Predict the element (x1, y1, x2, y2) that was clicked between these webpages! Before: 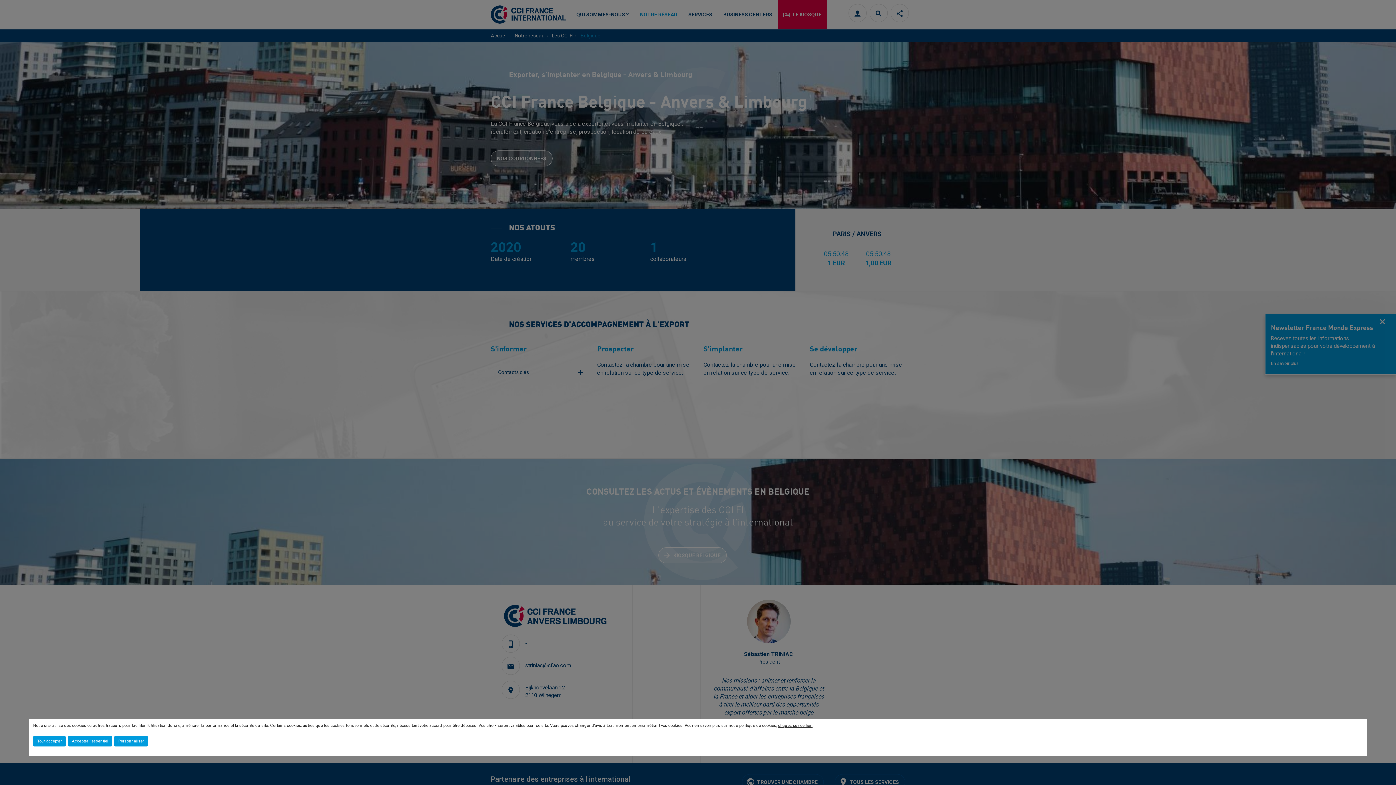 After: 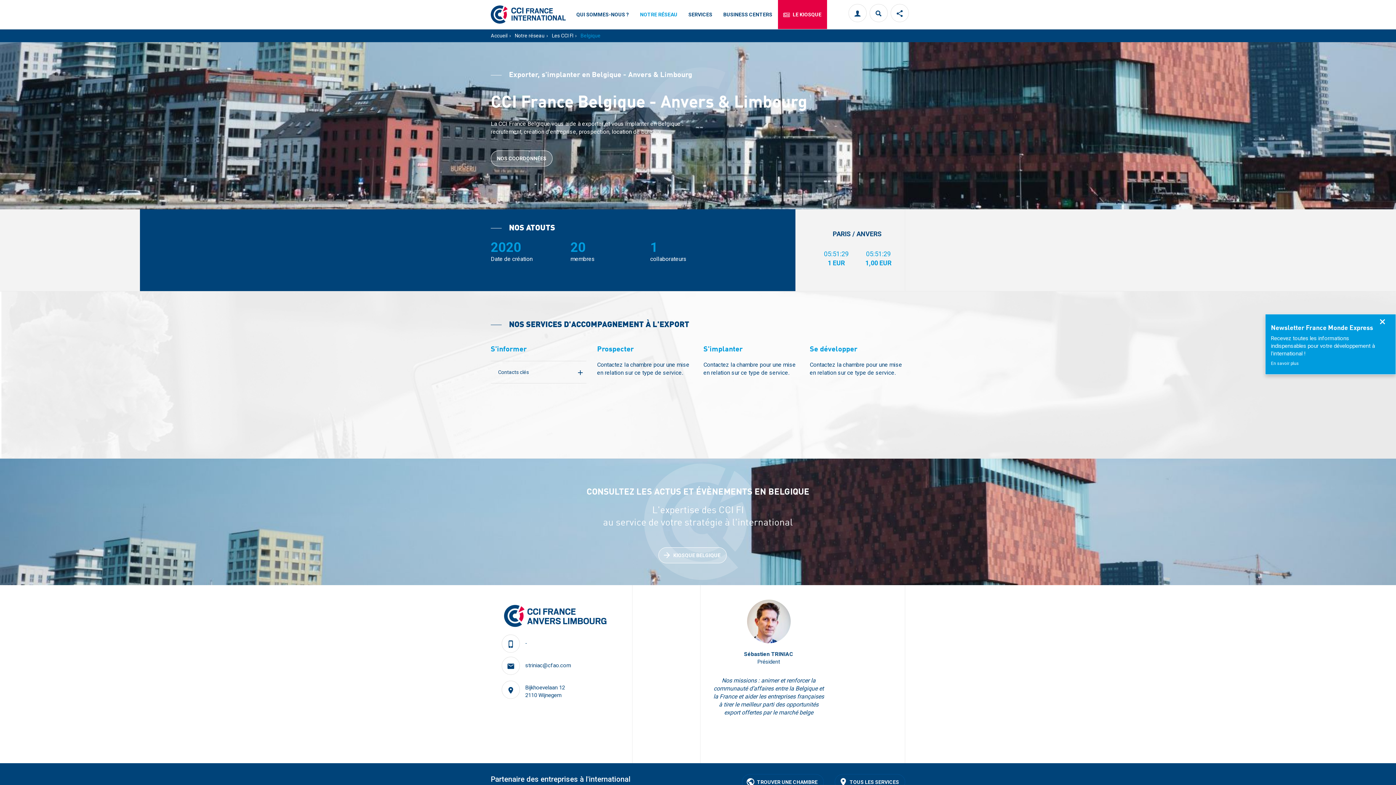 Action: bbox: (67, 736, 112, 746) label: Accepter l'essentiel